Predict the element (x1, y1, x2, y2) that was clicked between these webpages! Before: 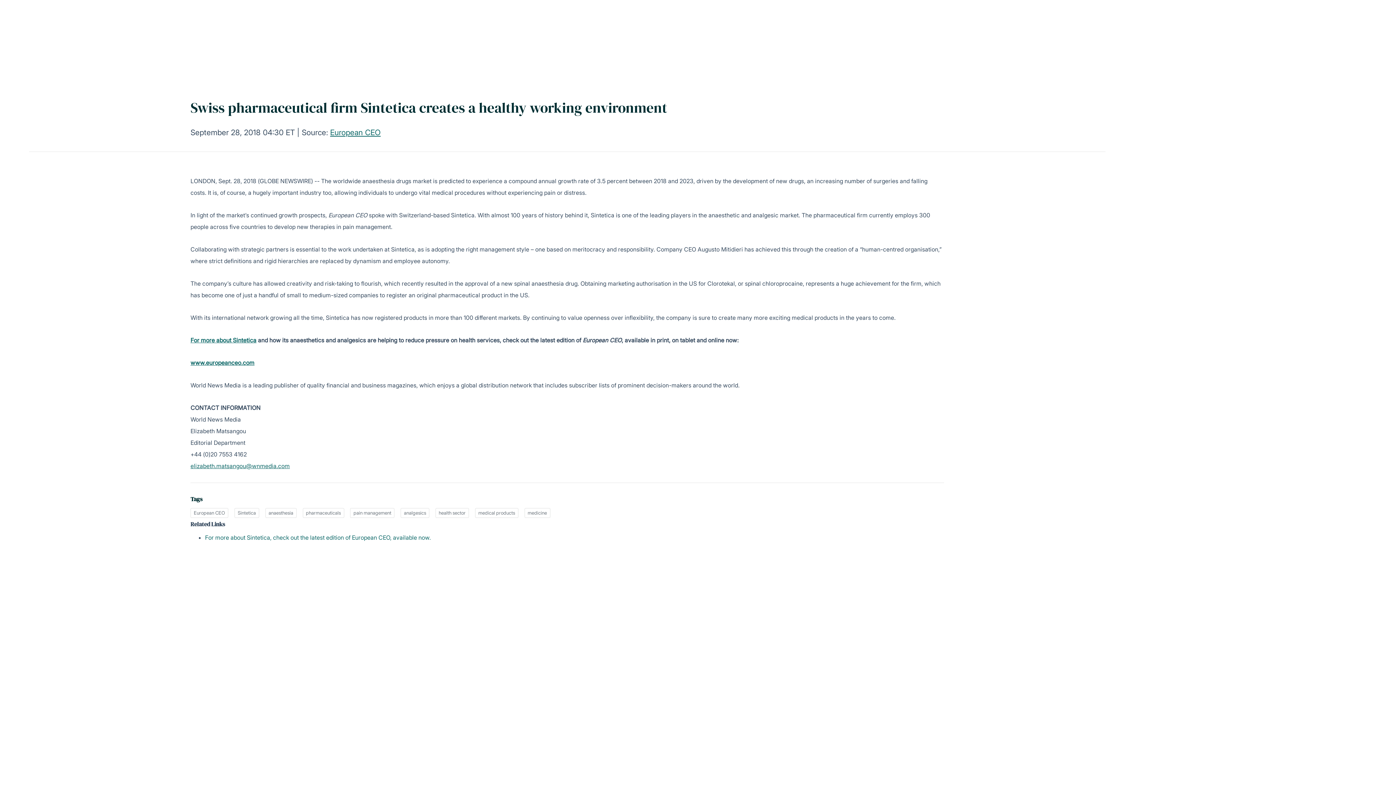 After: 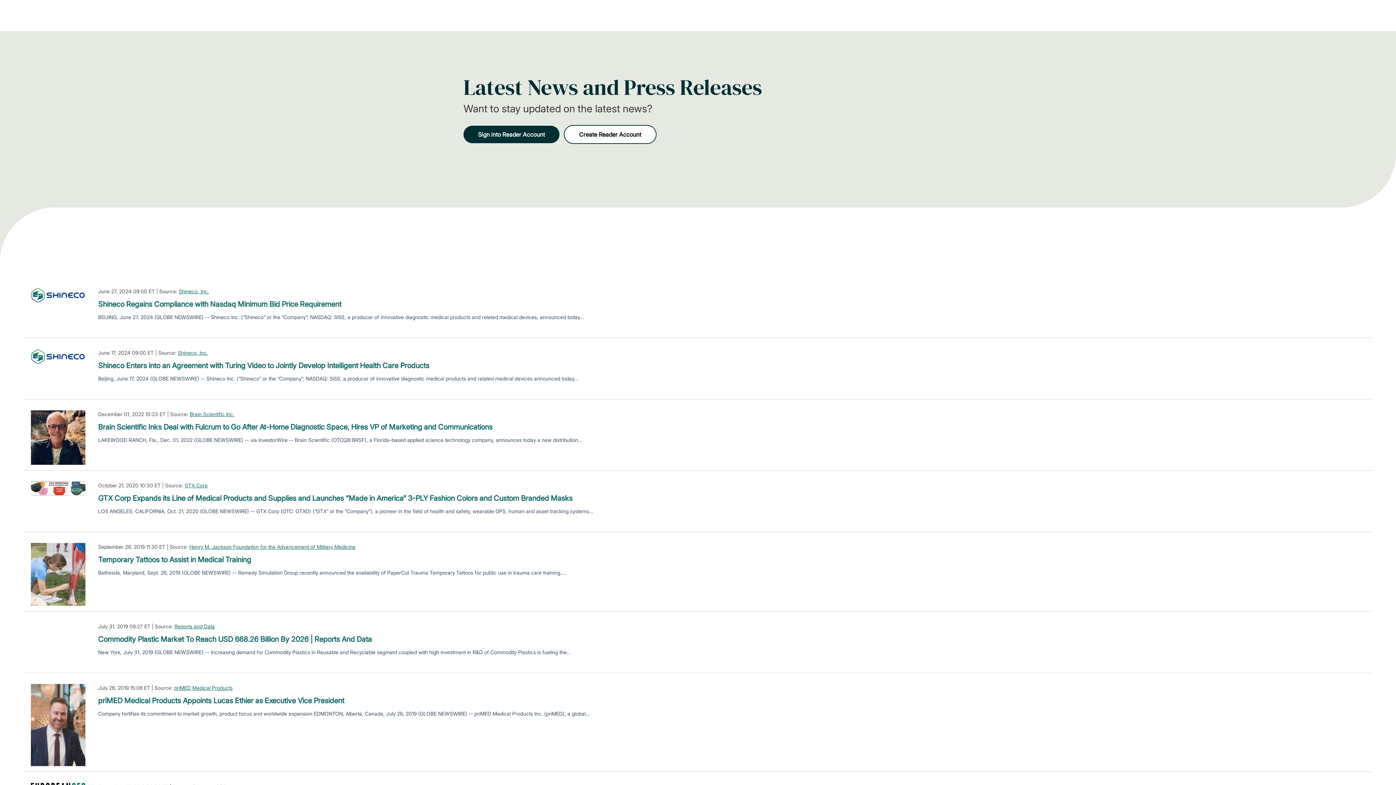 Action: bbox: (475, 508, 518, 518) label: medical products